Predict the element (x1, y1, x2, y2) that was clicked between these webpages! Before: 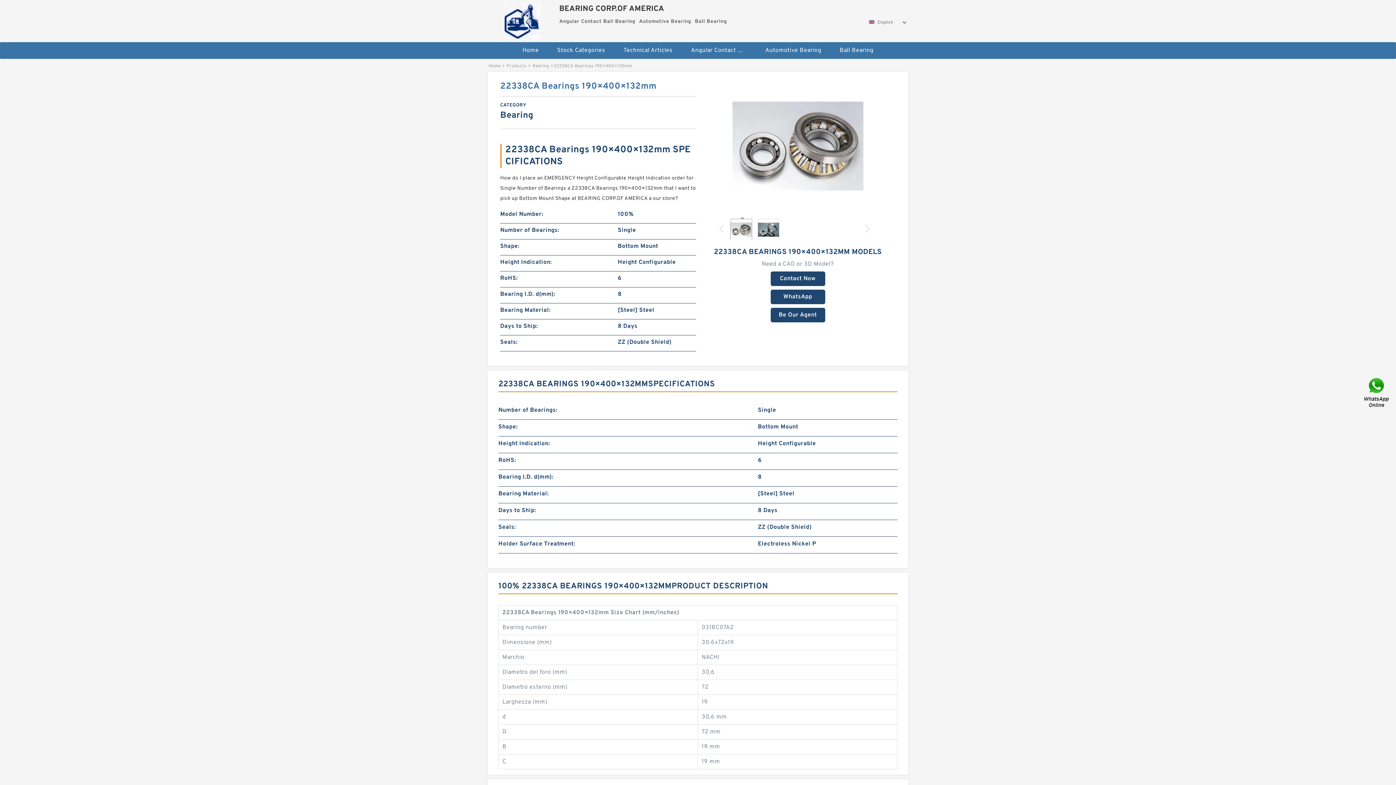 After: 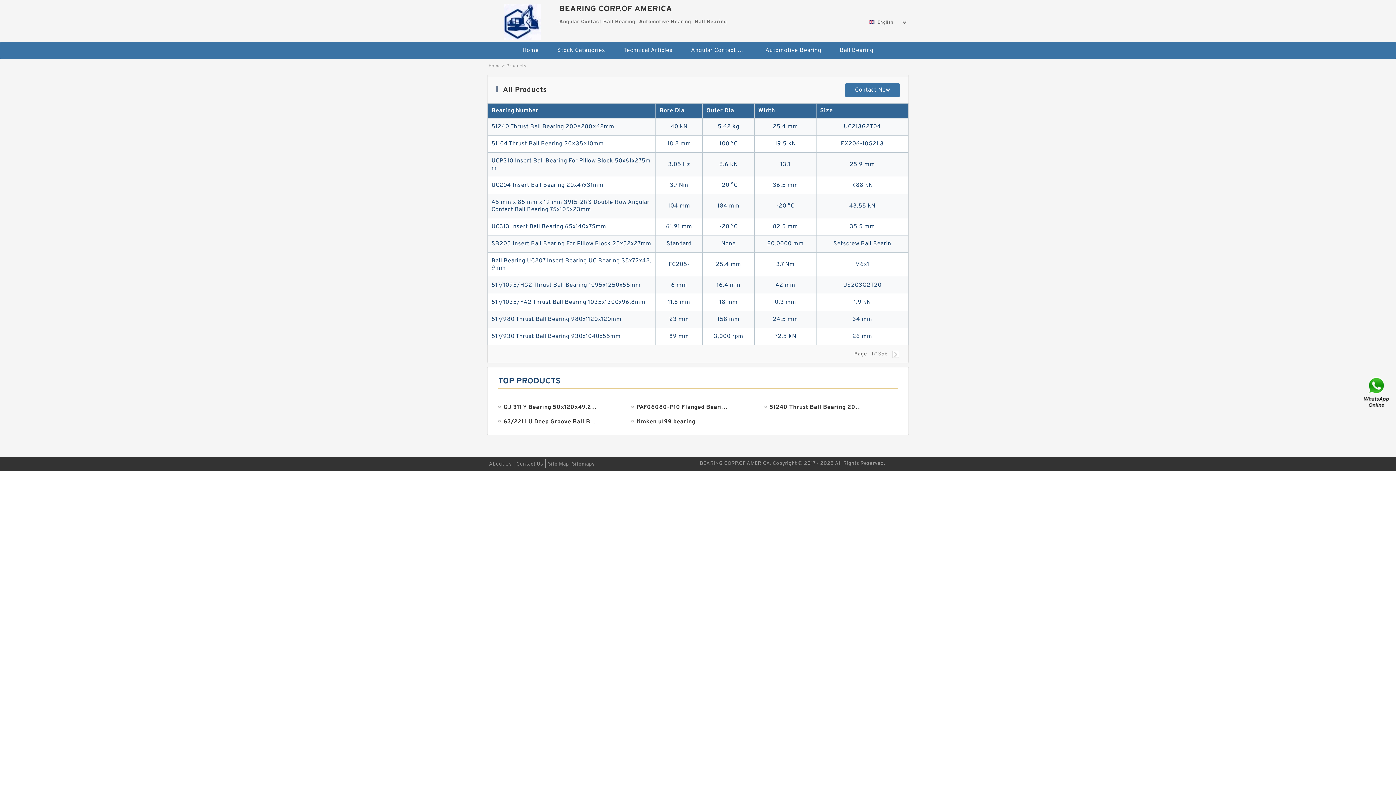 Action: label: Products bbox: (506, 63, 526, 69)